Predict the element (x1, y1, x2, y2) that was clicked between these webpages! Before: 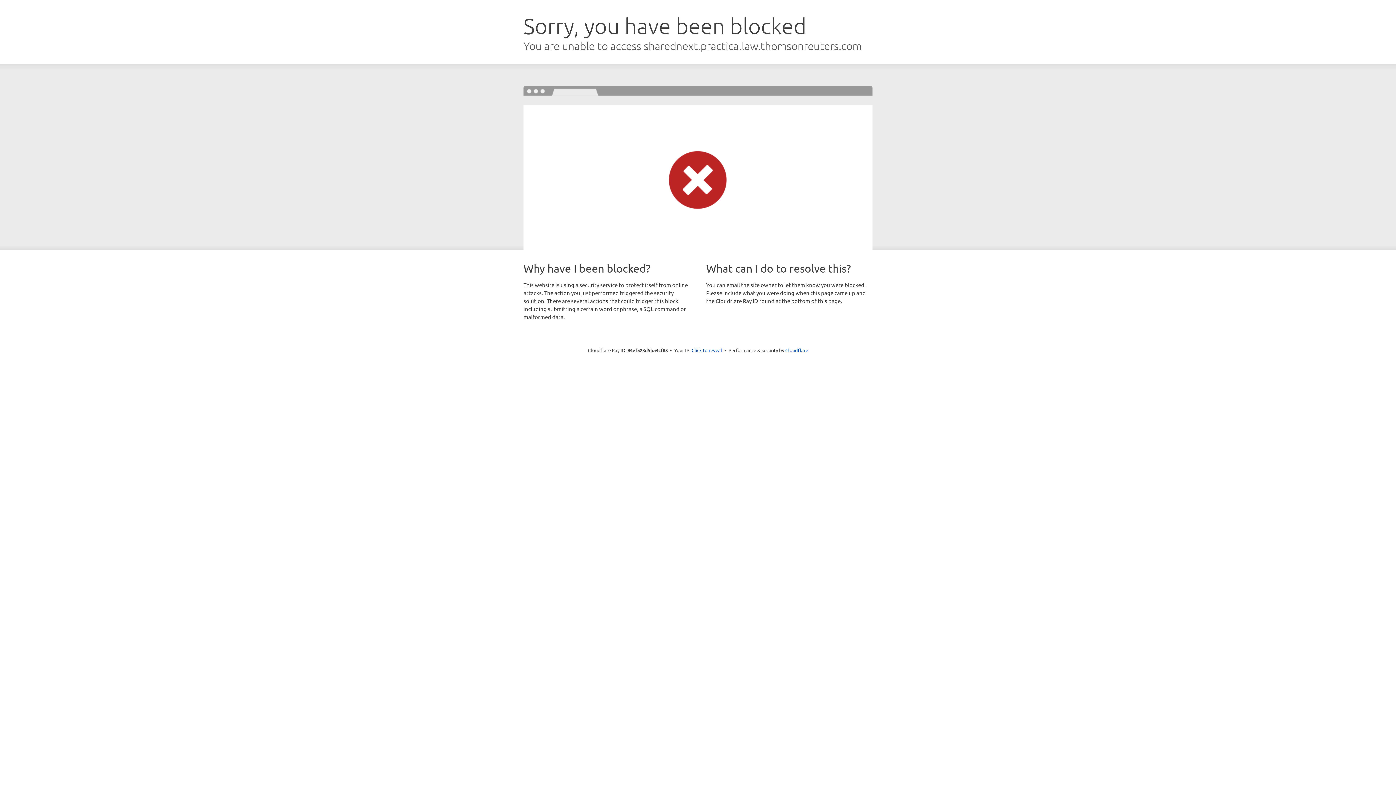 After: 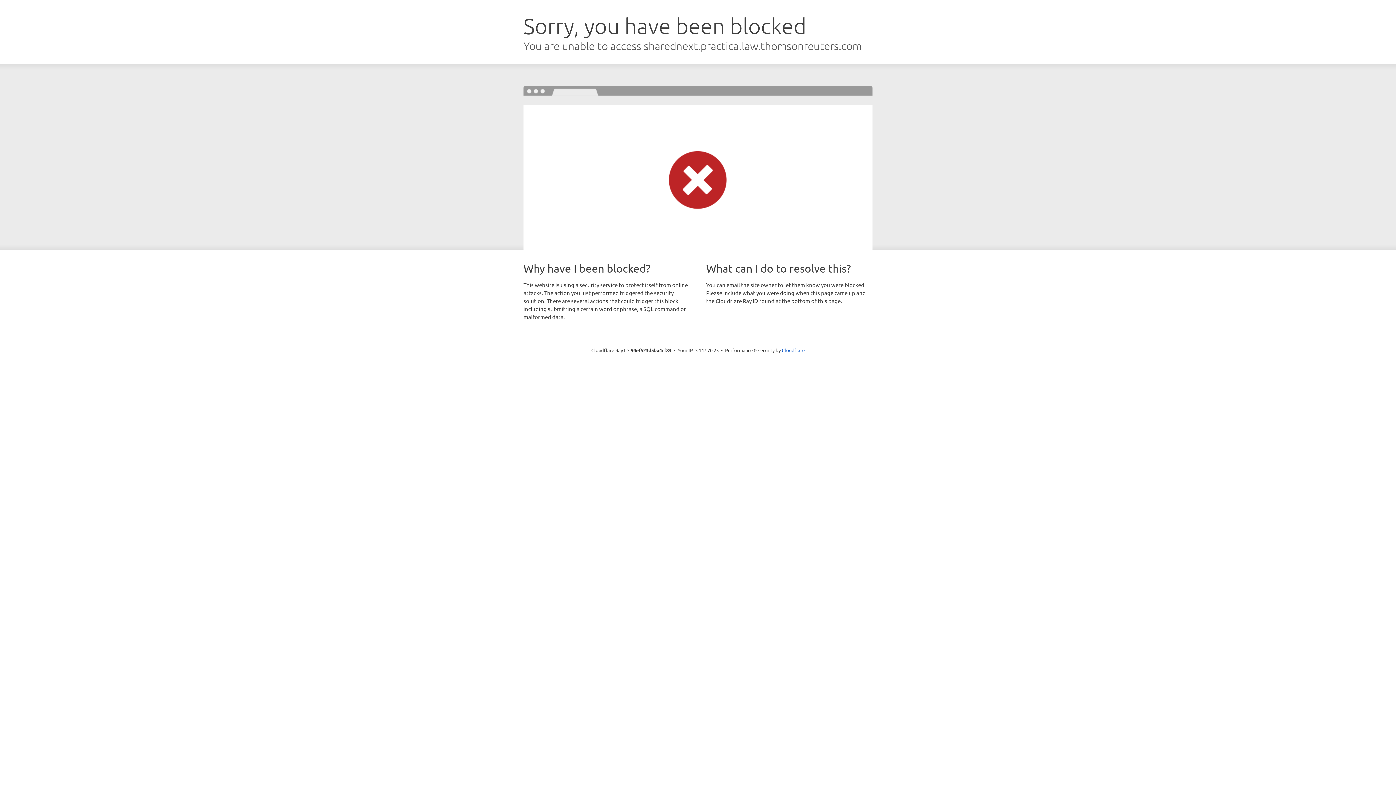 Action: label: Click to reveal bbox: (691, 346, 722, 353)